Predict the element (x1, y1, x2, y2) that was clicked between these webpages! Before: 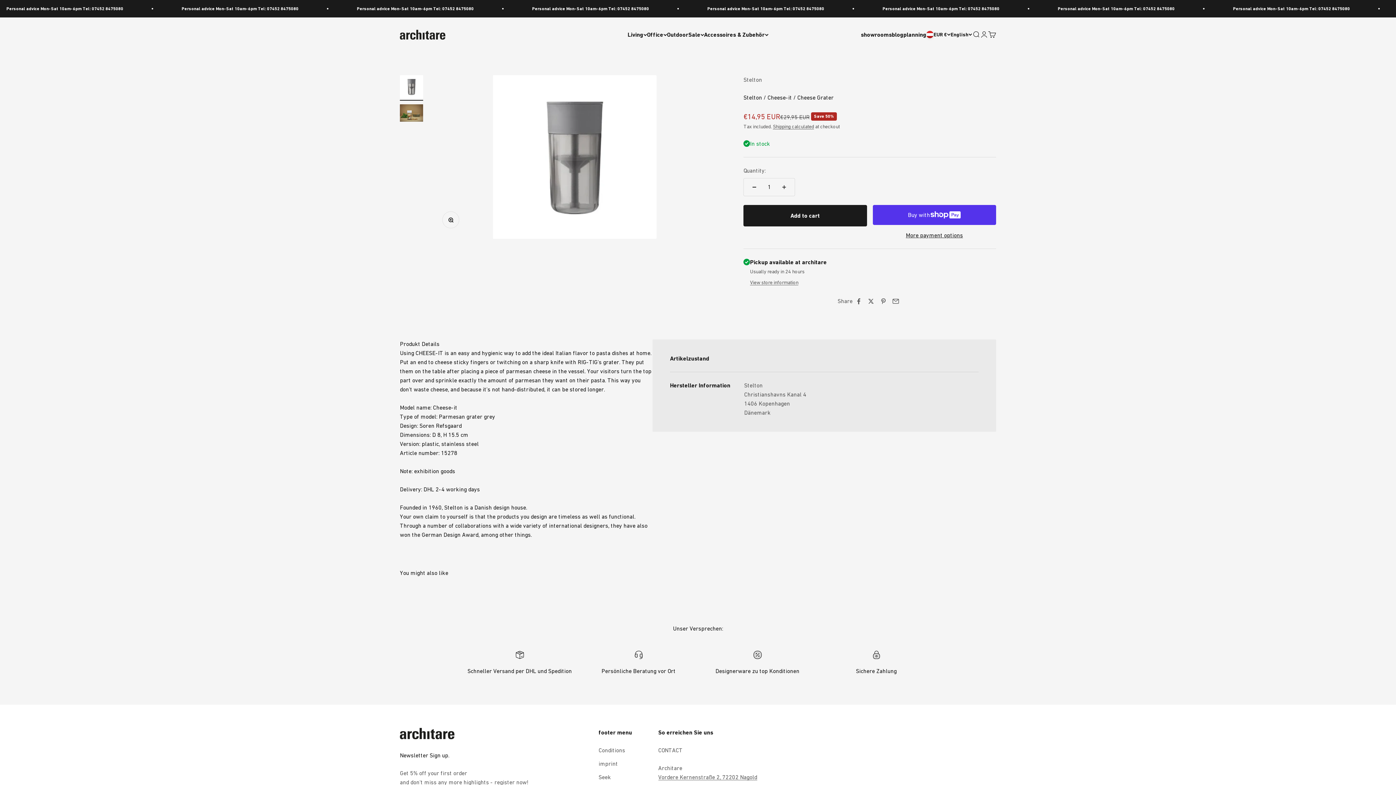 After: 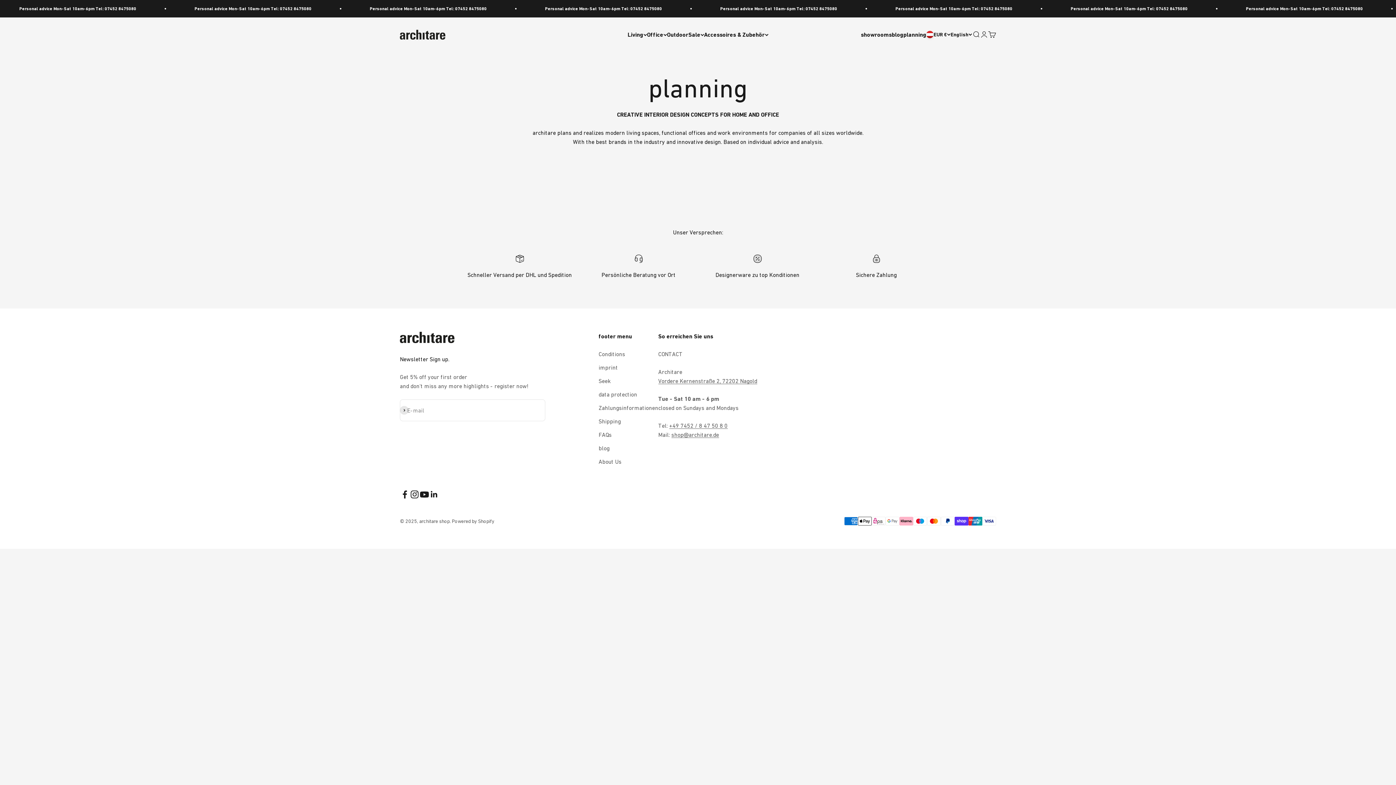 Action: bbox: (903, 31, 926, 38) label: planning